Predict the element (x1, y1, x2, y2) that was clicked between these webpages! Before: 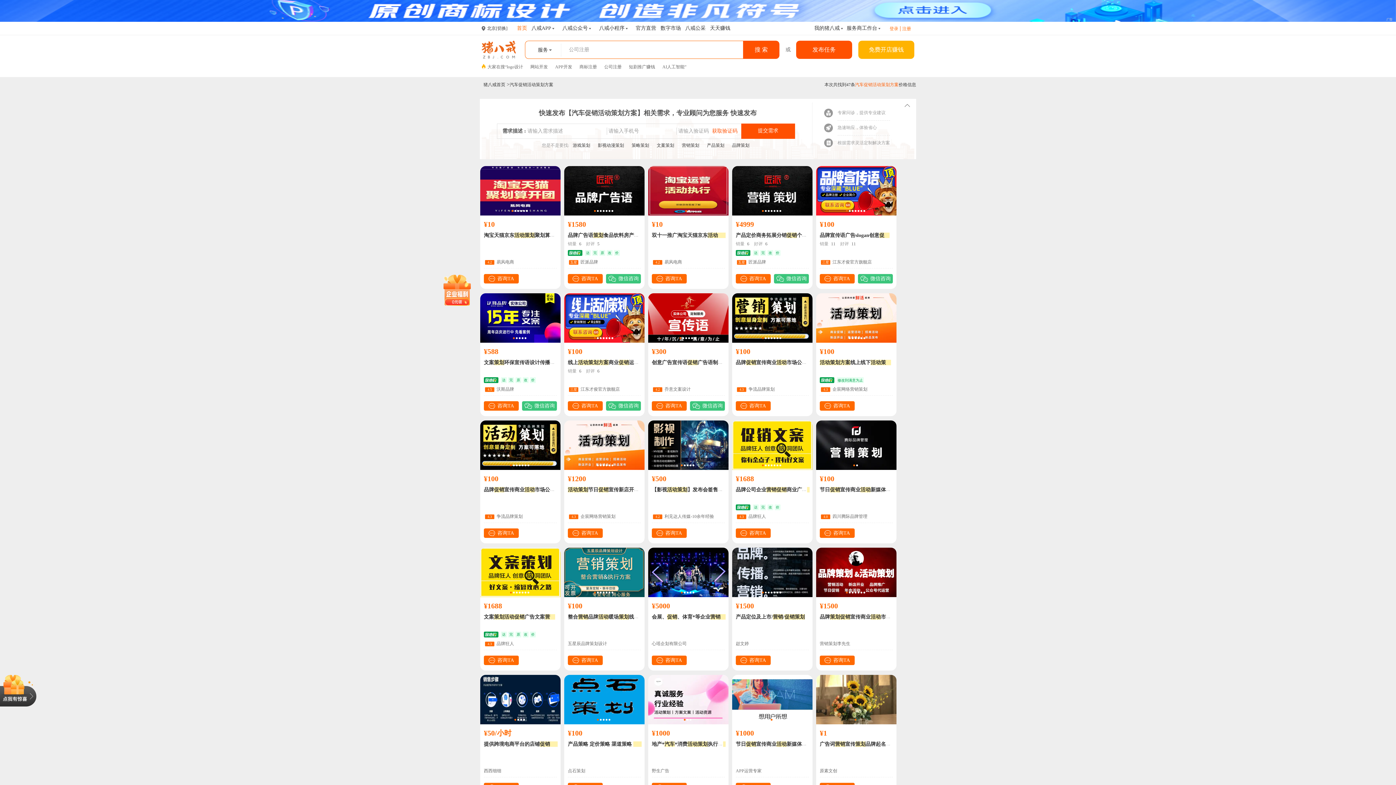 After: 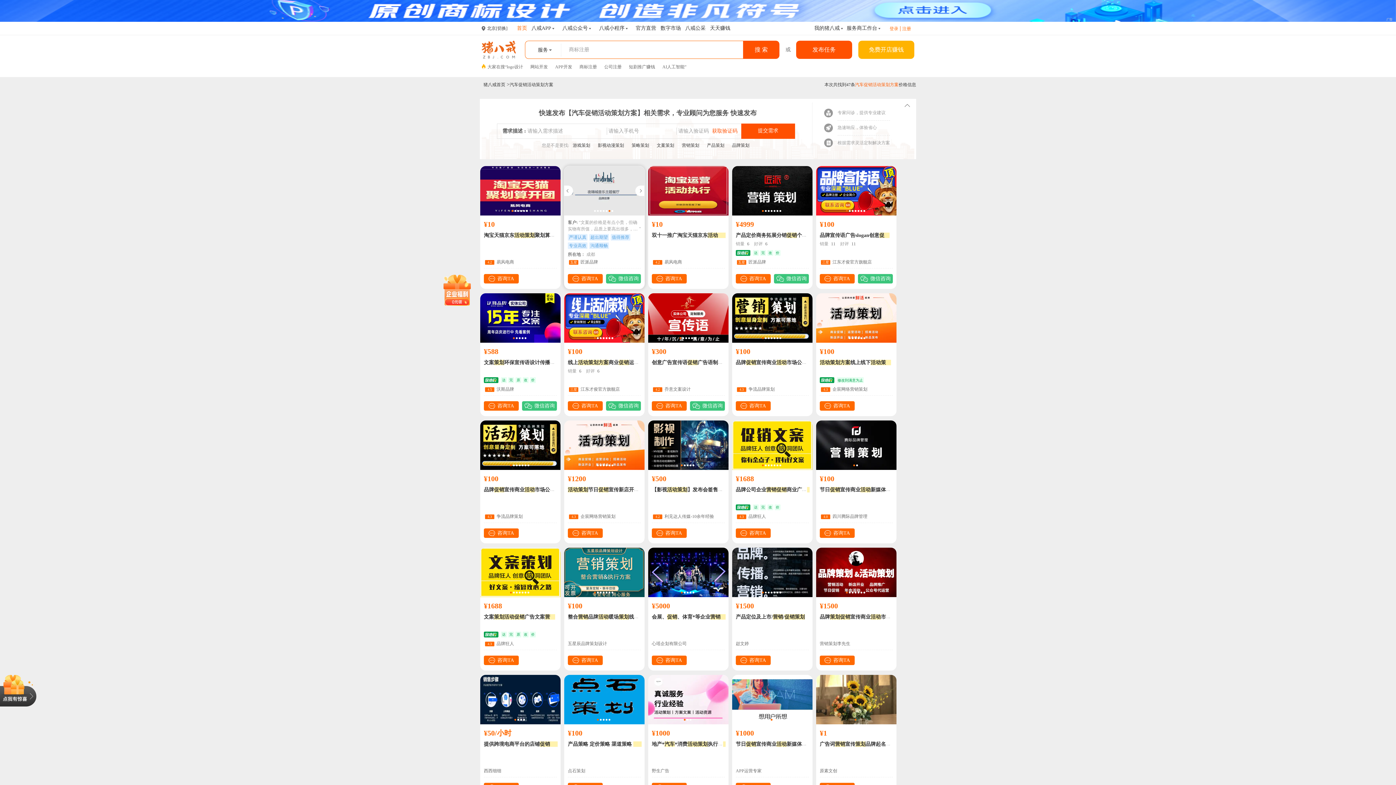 Action: bbox: (608, 210, 610, 212)